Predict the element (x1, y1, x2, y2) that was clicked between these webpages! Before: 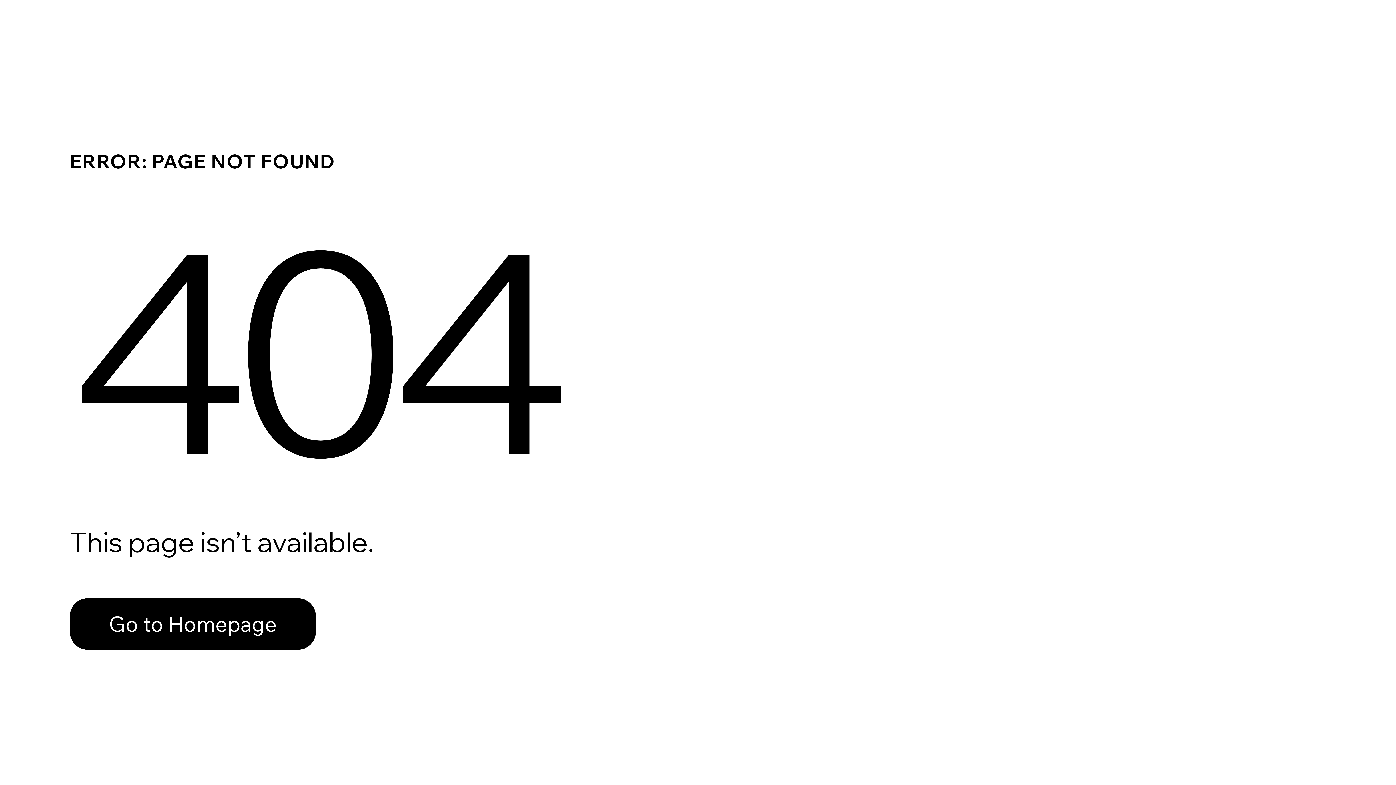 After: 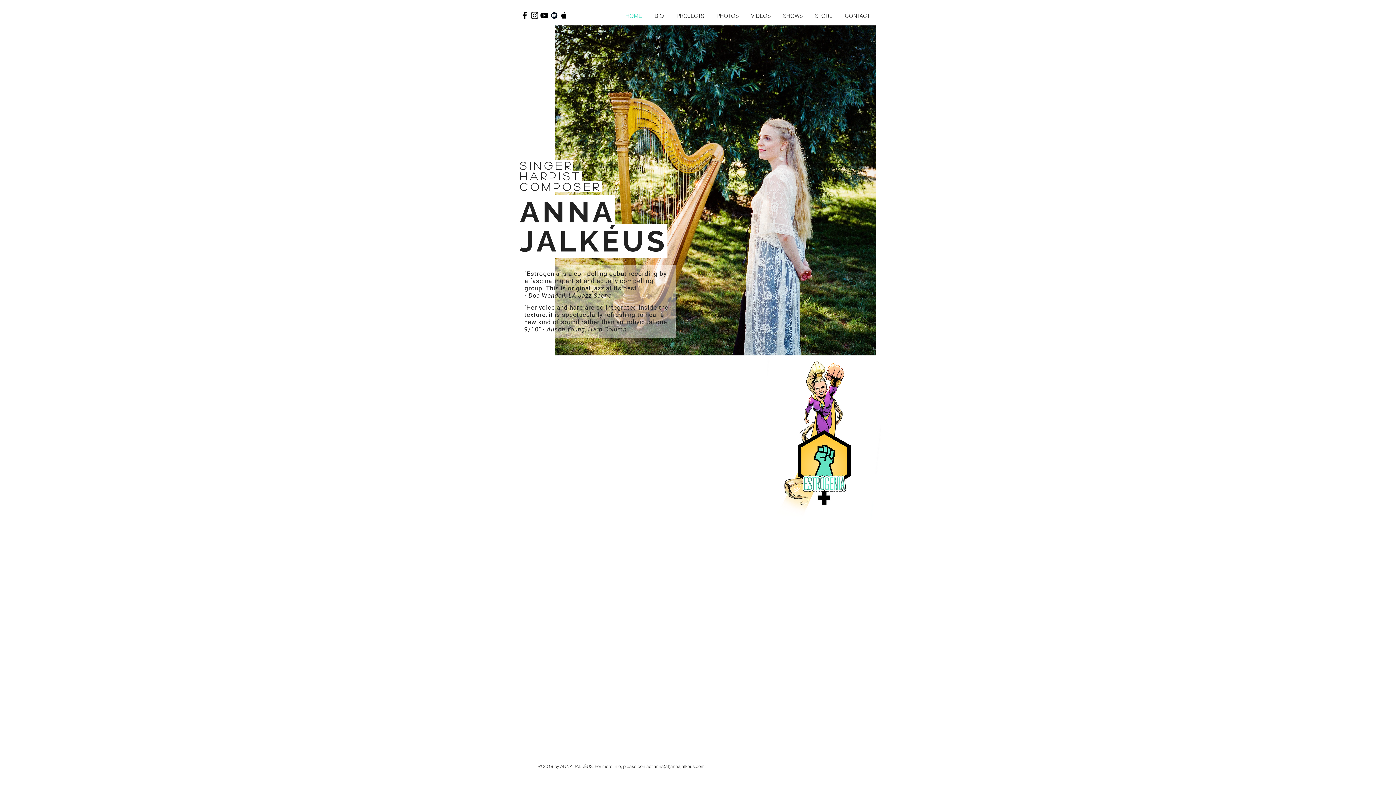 Action: label: Go to Homepage bbox: (69, 598, 316, 650)